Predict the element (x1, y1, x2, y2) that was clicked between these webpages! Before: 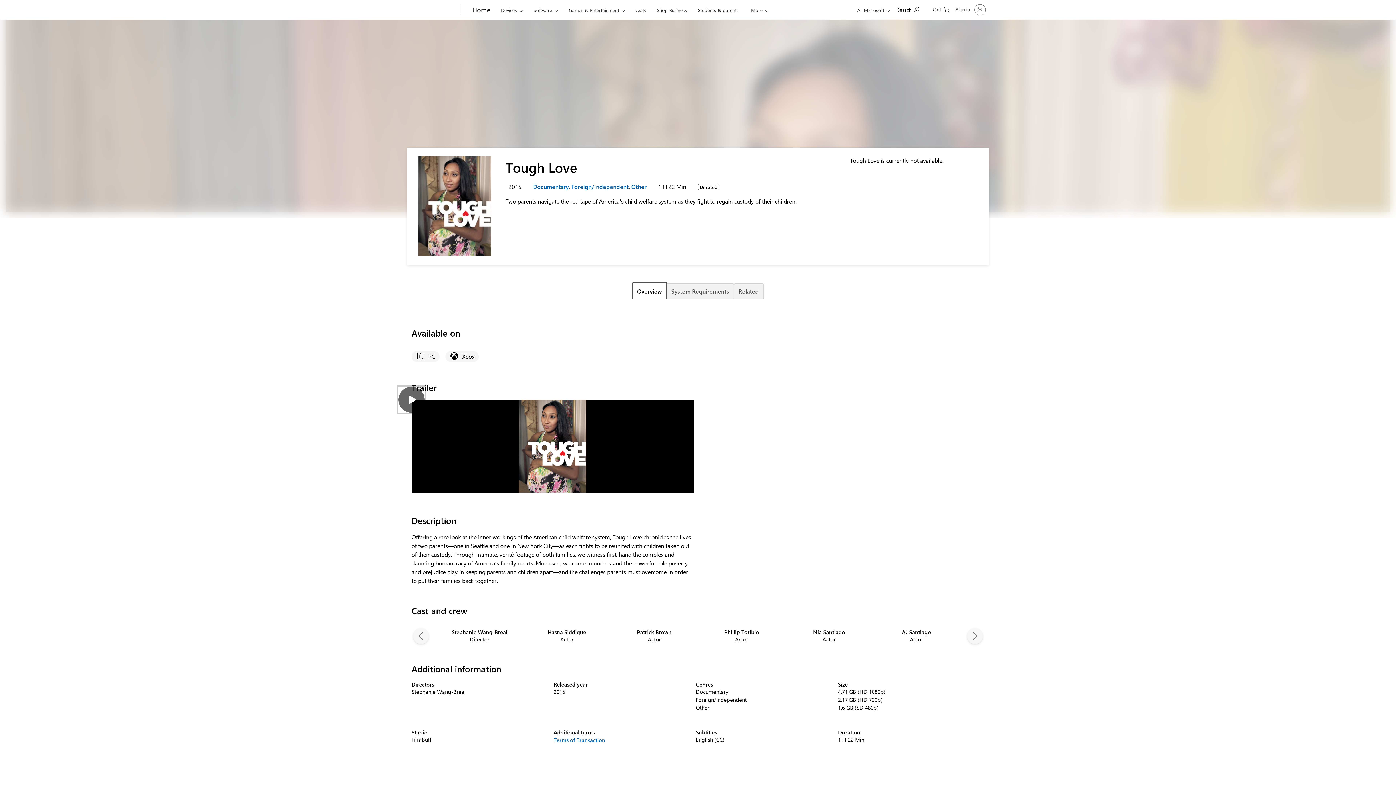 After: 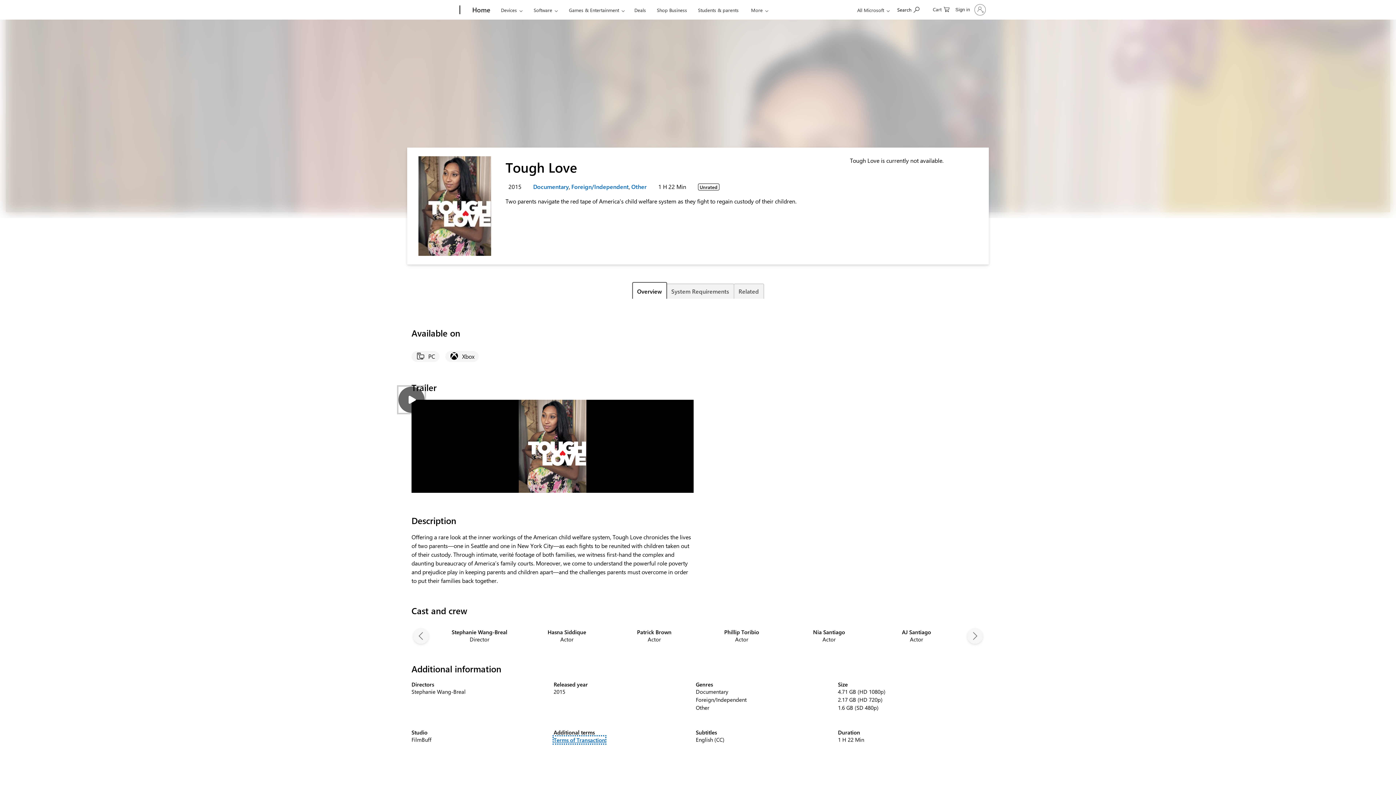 Action: bbox: (553, 736, 605, 744) label: Terms of Transaction